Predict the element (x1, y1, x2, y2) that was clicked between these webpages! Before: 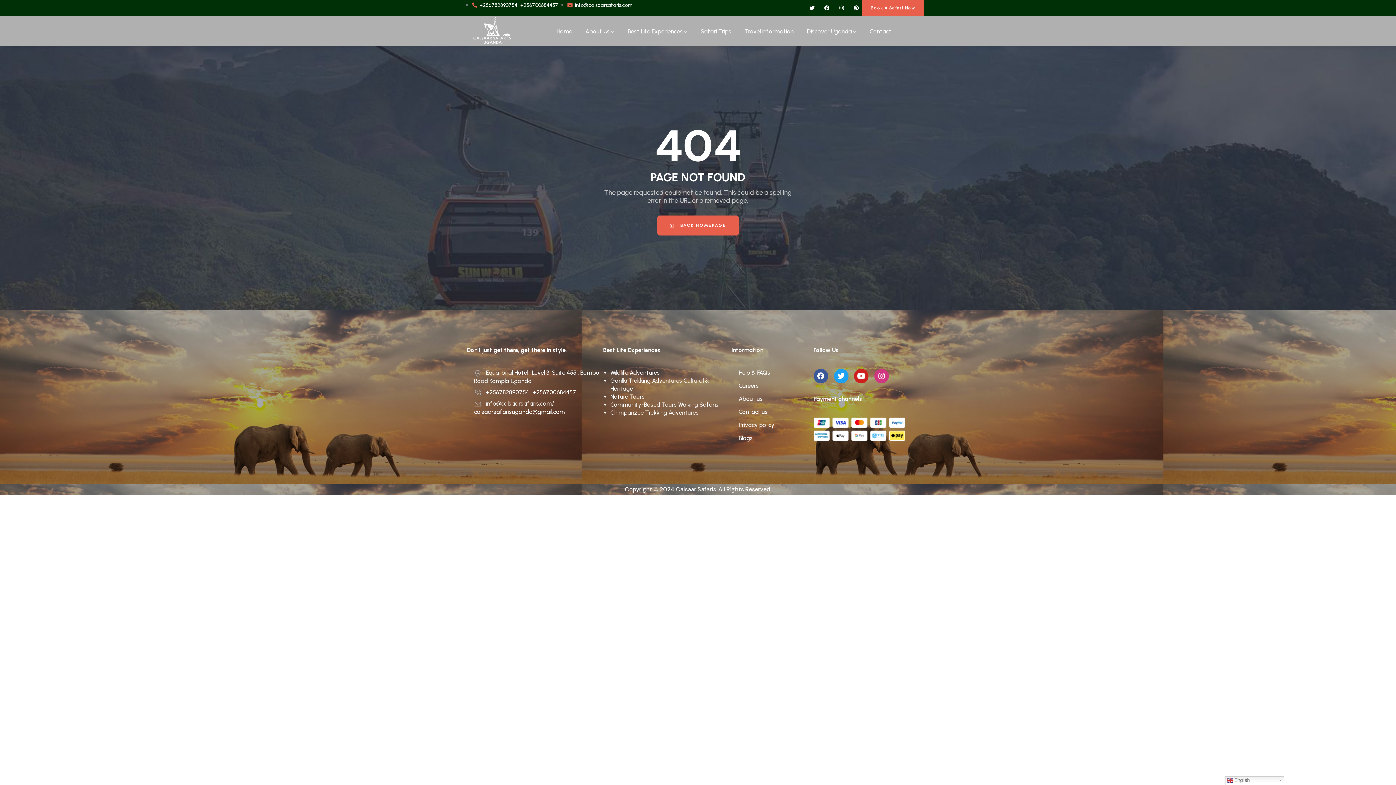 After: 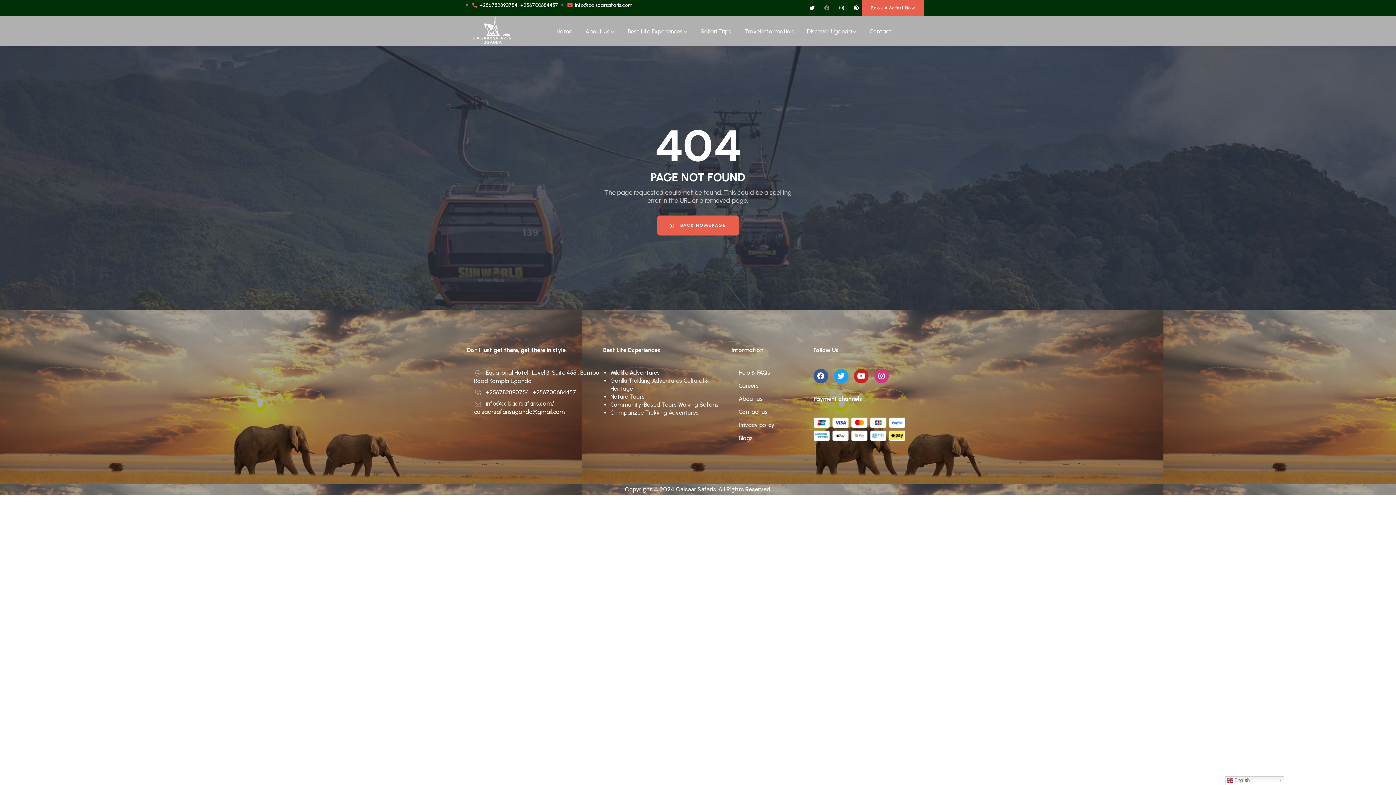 Action: label: Facebook bbox: (821, 2, 832, 13)